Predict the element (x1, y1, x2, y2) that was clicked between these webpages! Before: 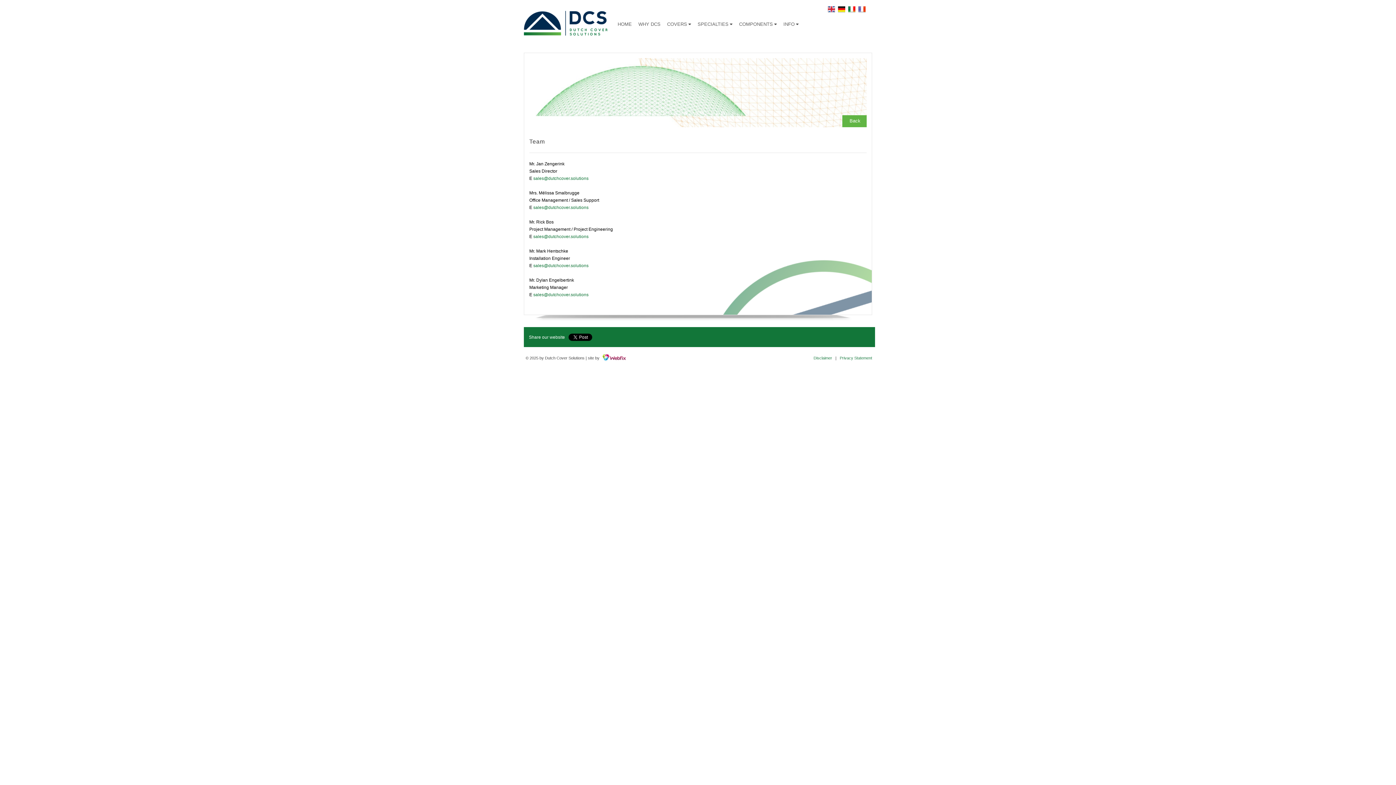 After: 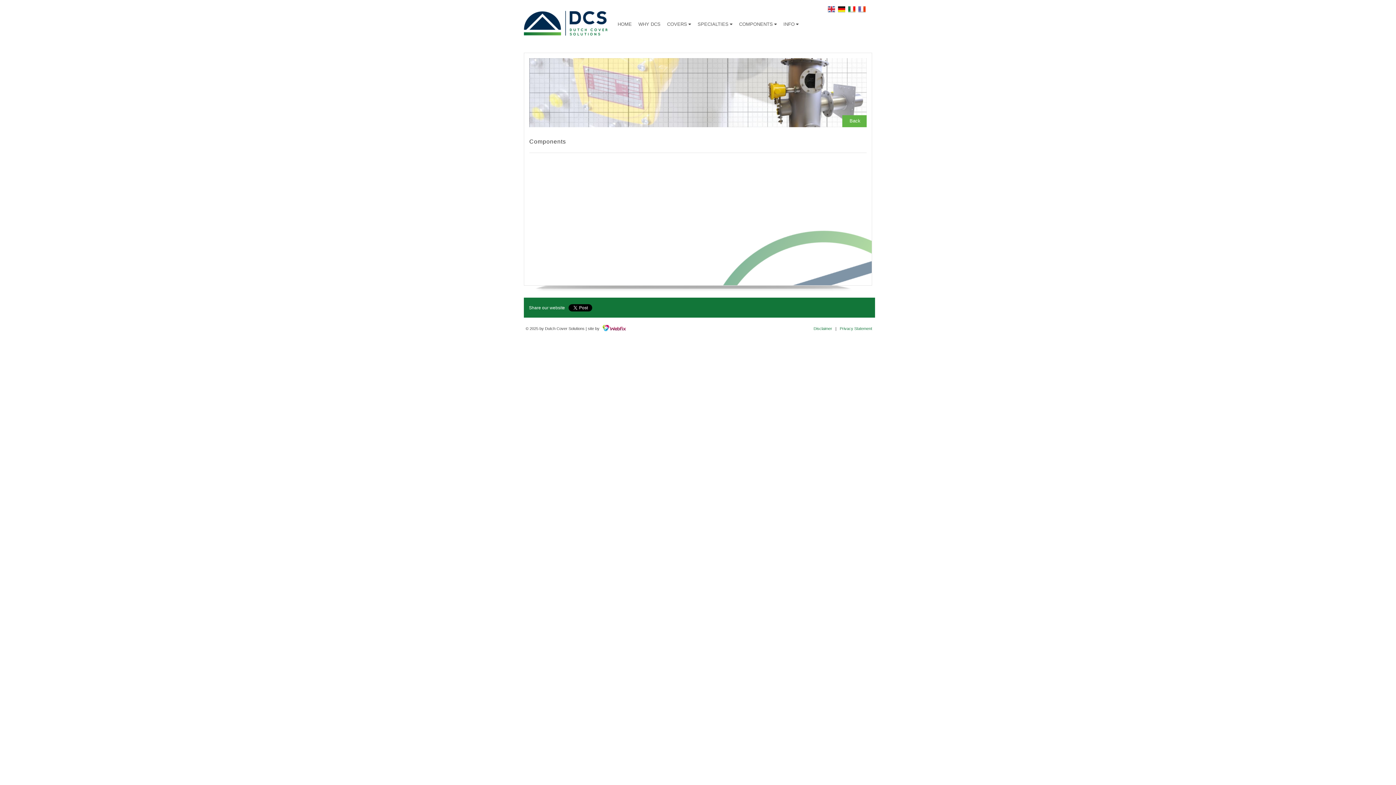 Action: label: COMPONENTS bbox: (736, 18, 780, 30)